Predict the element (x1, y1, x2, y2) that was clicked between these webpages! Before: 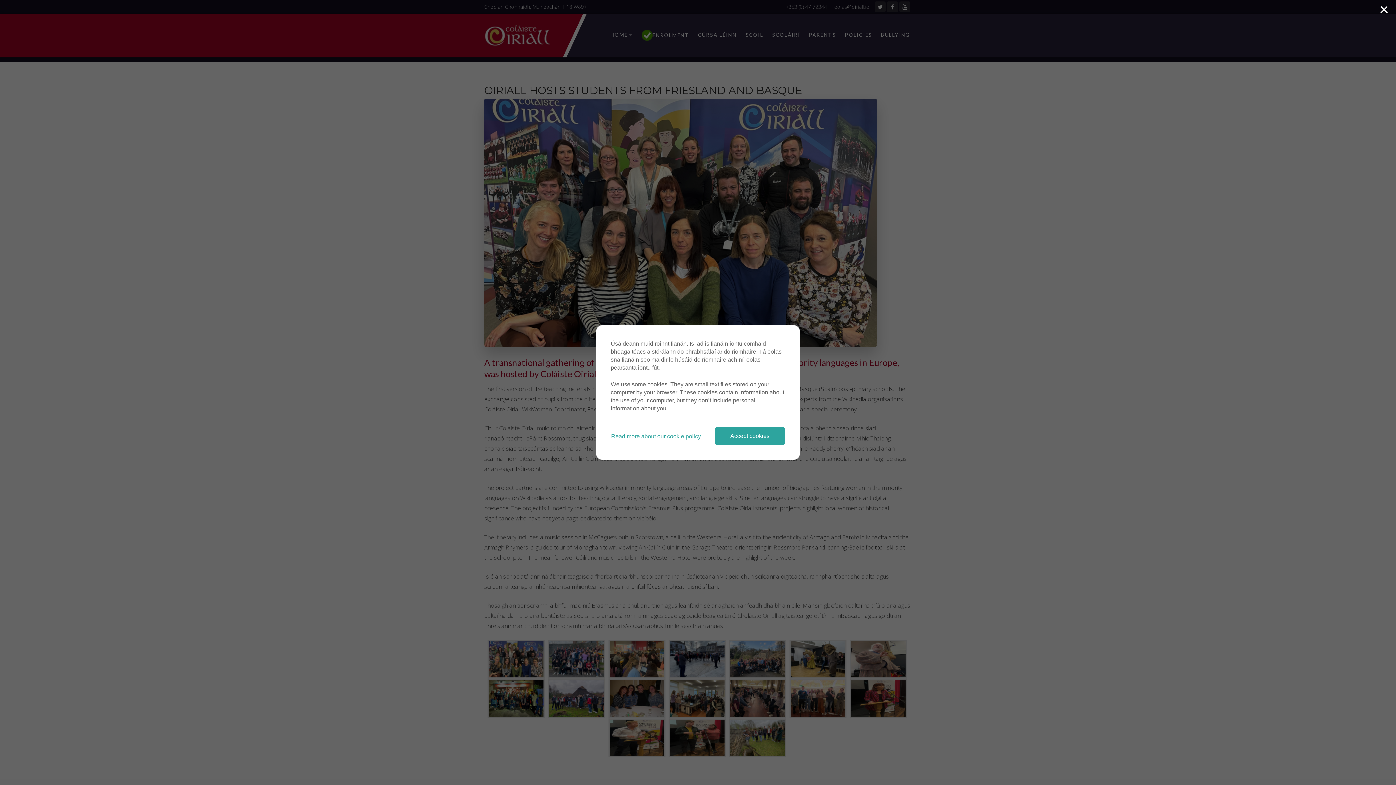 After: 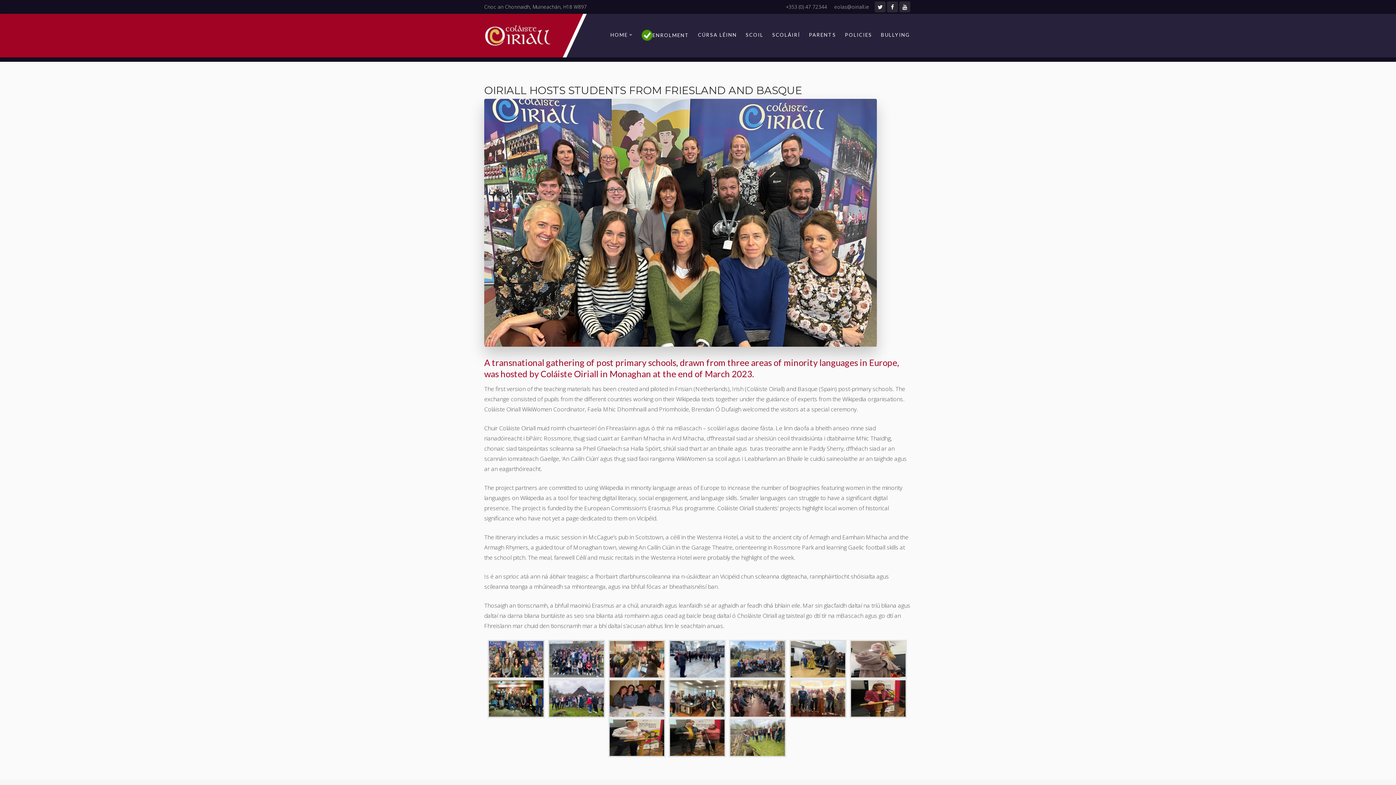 Action: bbox: (1373, 0, 1396, 19) label: Close